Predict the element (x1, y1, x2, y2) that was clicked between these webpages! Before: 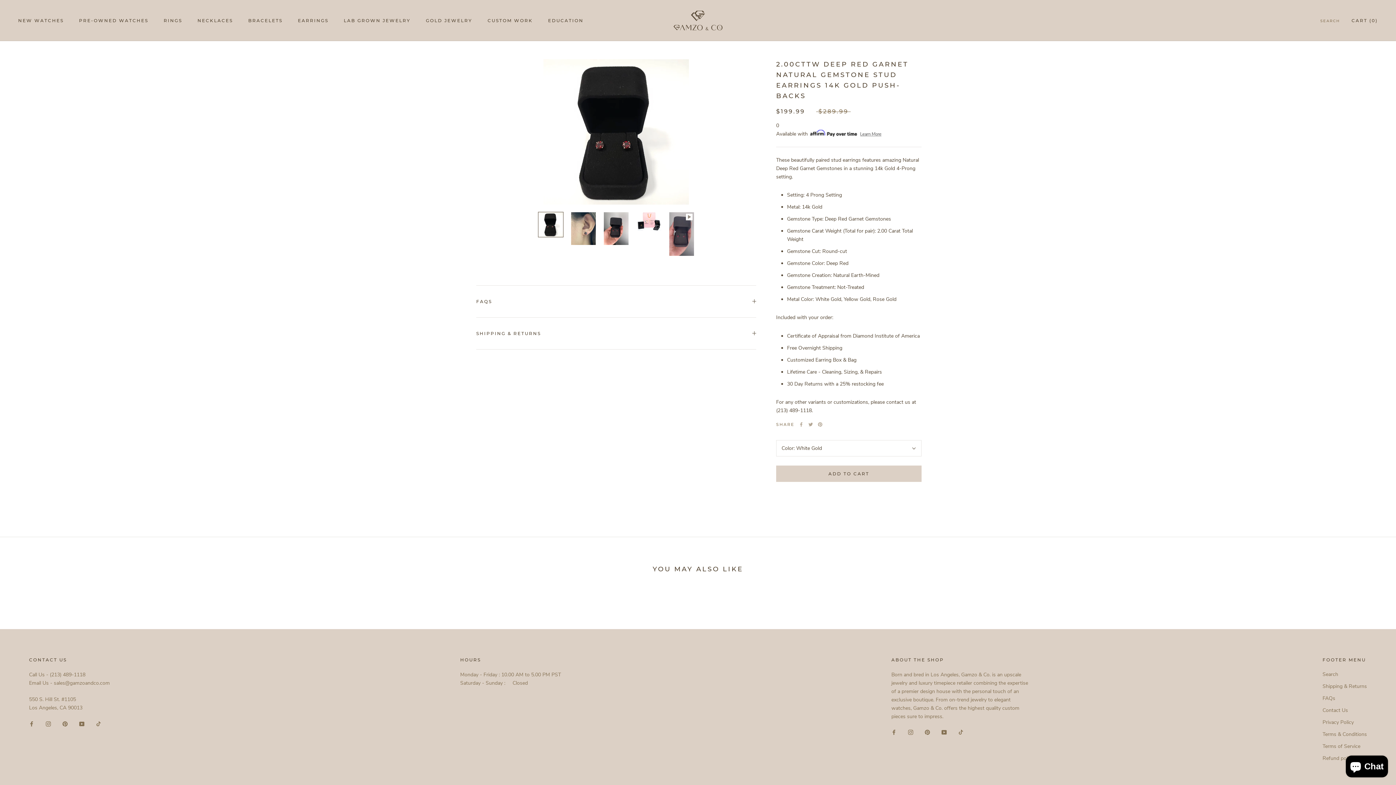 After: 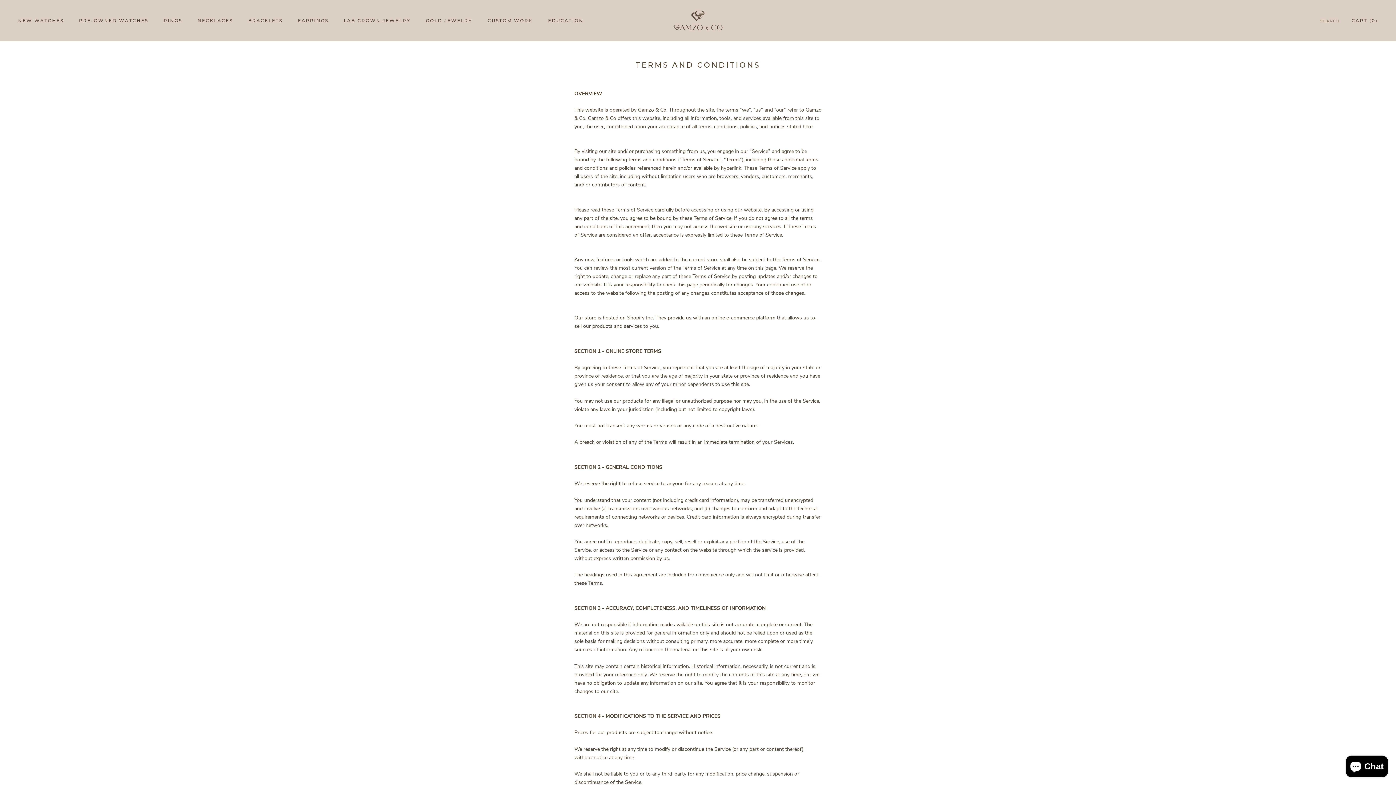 Action: label: Terms & Conditions bbox: (1322, 730, 1367, 738)